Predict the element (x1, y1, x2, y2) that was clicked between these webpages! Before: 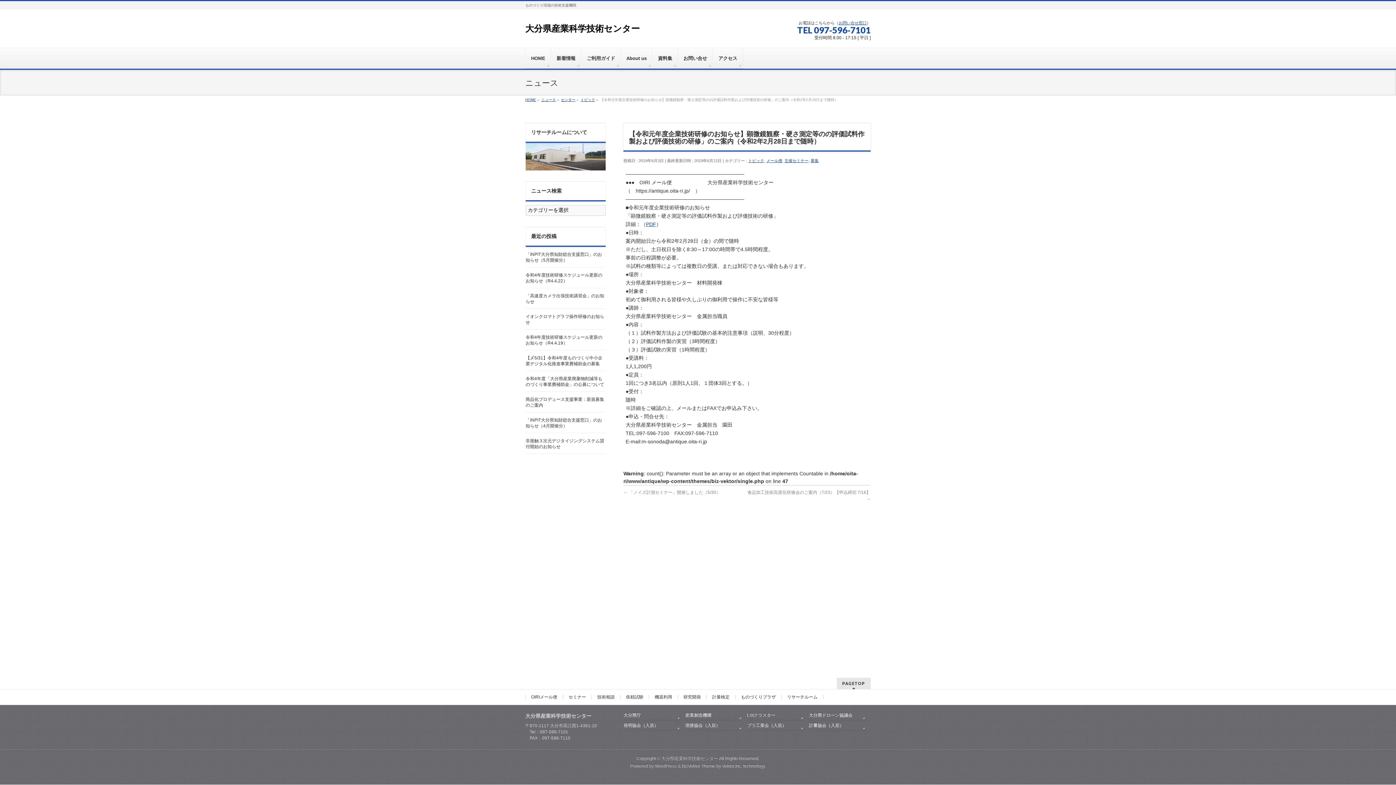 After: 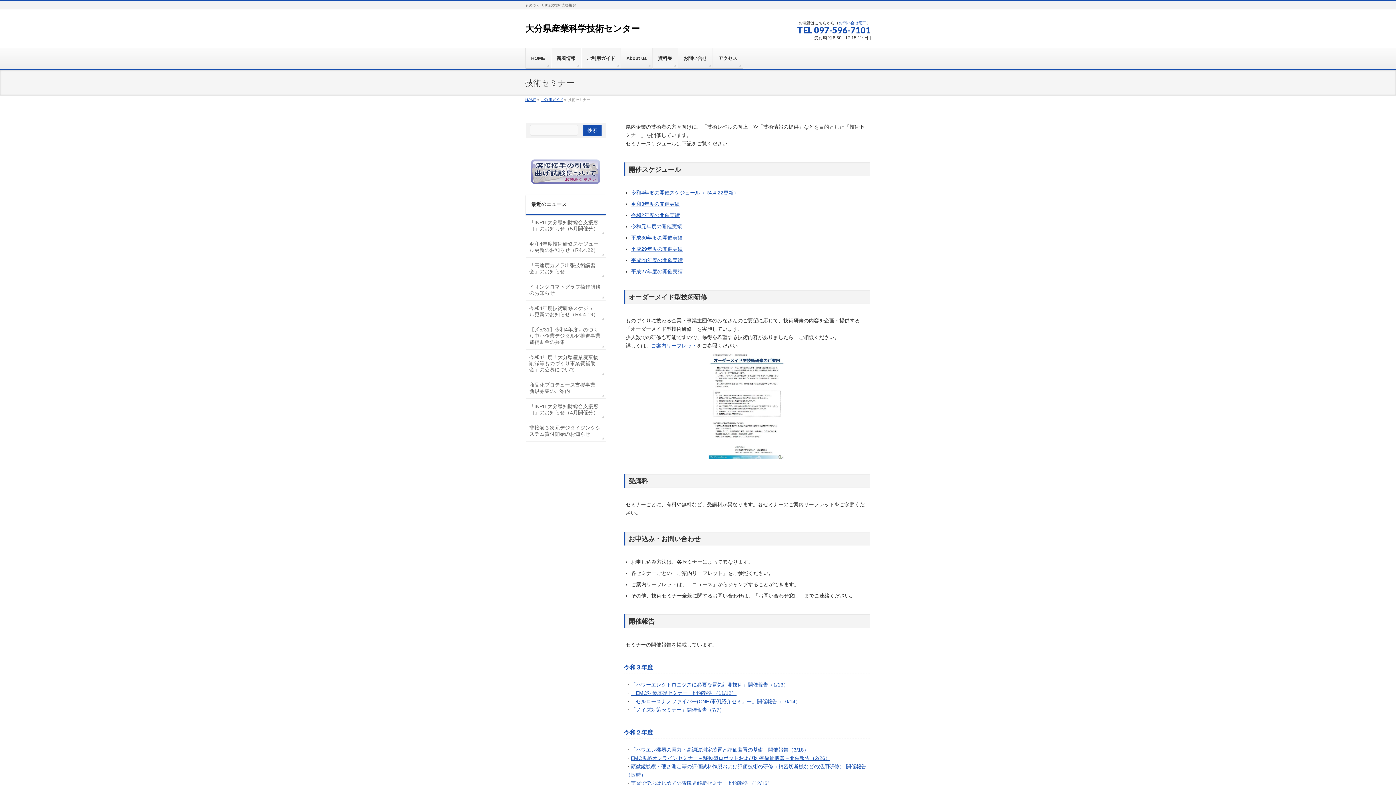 Action: bbox: (563, 695, 592, 699) label: セミナー